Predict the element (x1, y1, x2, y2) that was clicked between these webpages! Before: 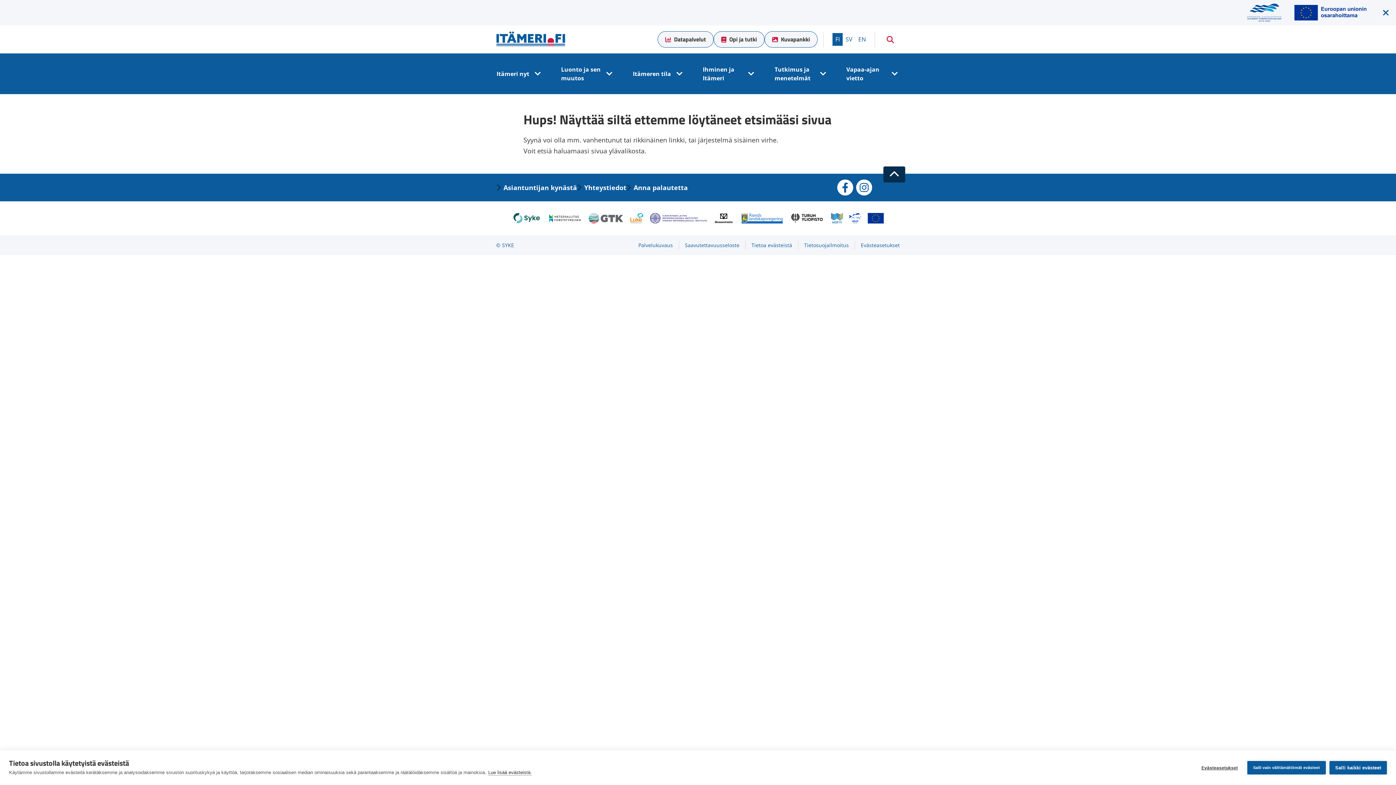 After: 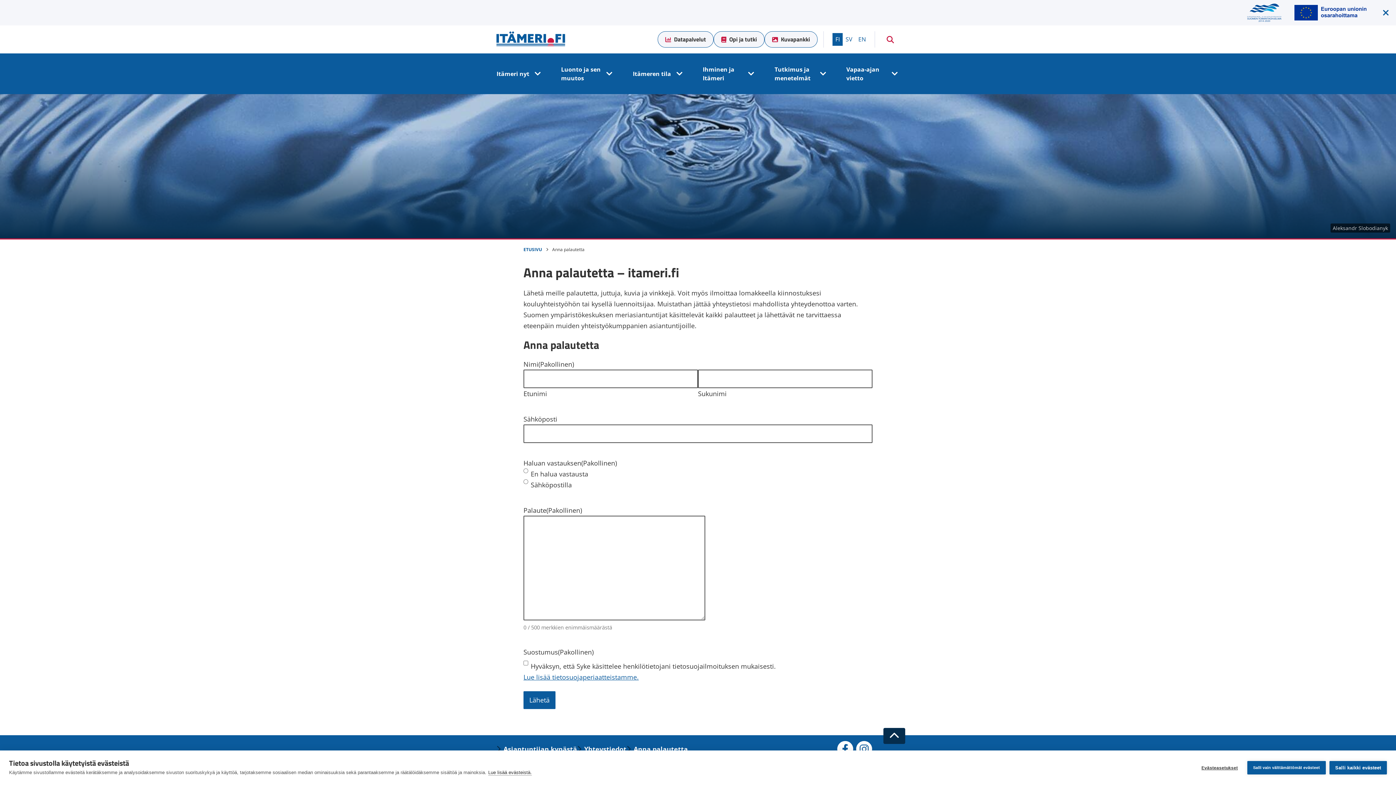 Action: label: Anna palautetta bbox: (626, 182, 688, 193)